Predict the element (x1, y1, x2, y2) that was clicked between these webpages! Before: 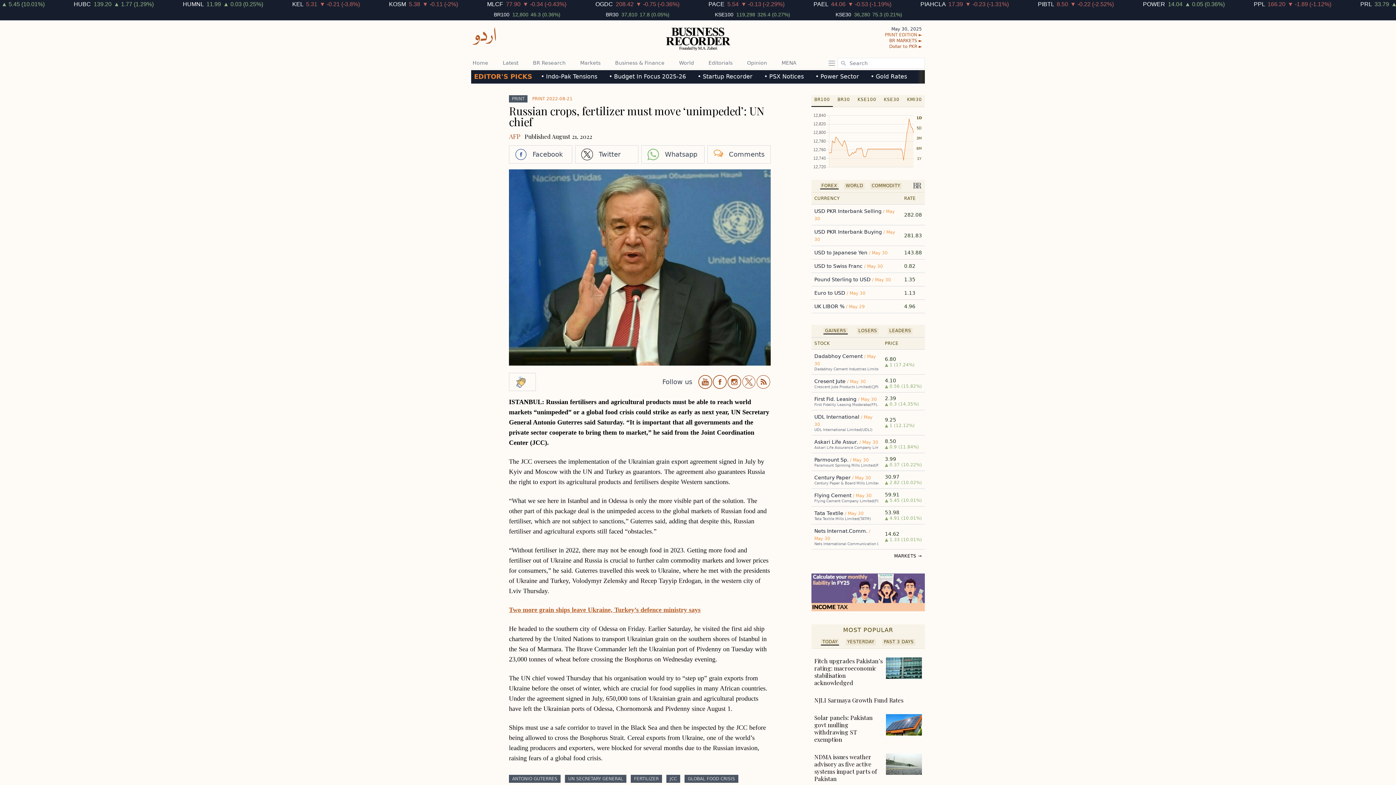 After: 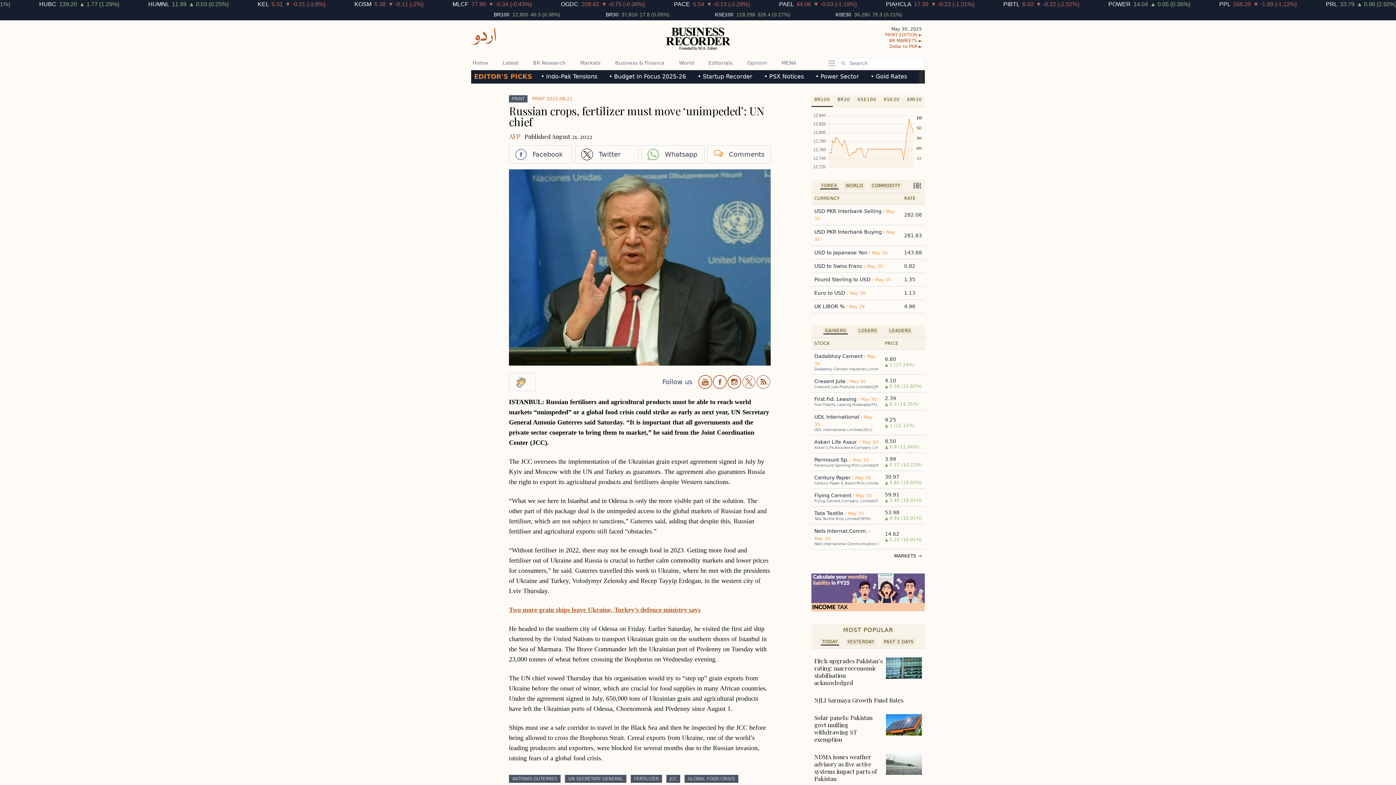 Action: bbox: (509, 103, 764, 129) label: Russian crops, fertilizer must move ‘unimpeded’: UN chief